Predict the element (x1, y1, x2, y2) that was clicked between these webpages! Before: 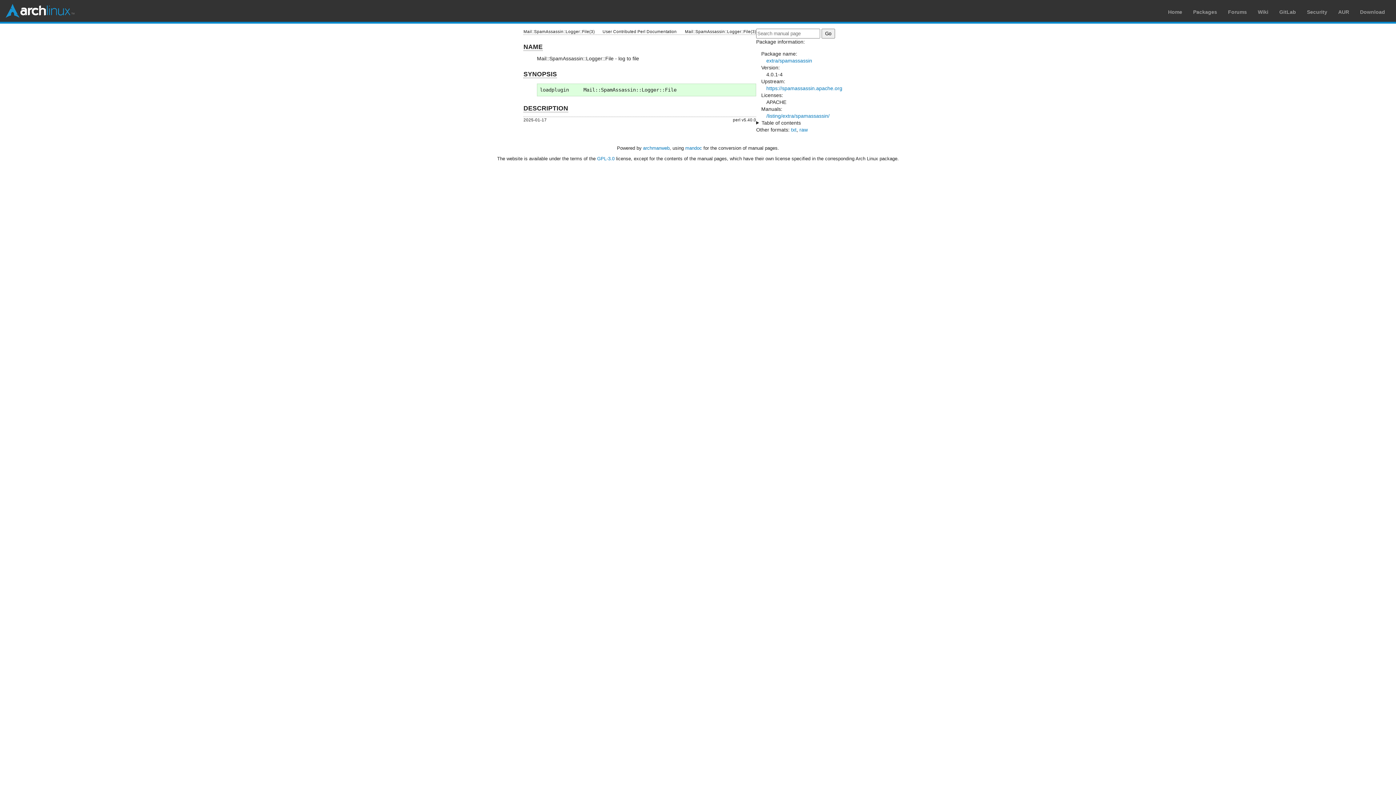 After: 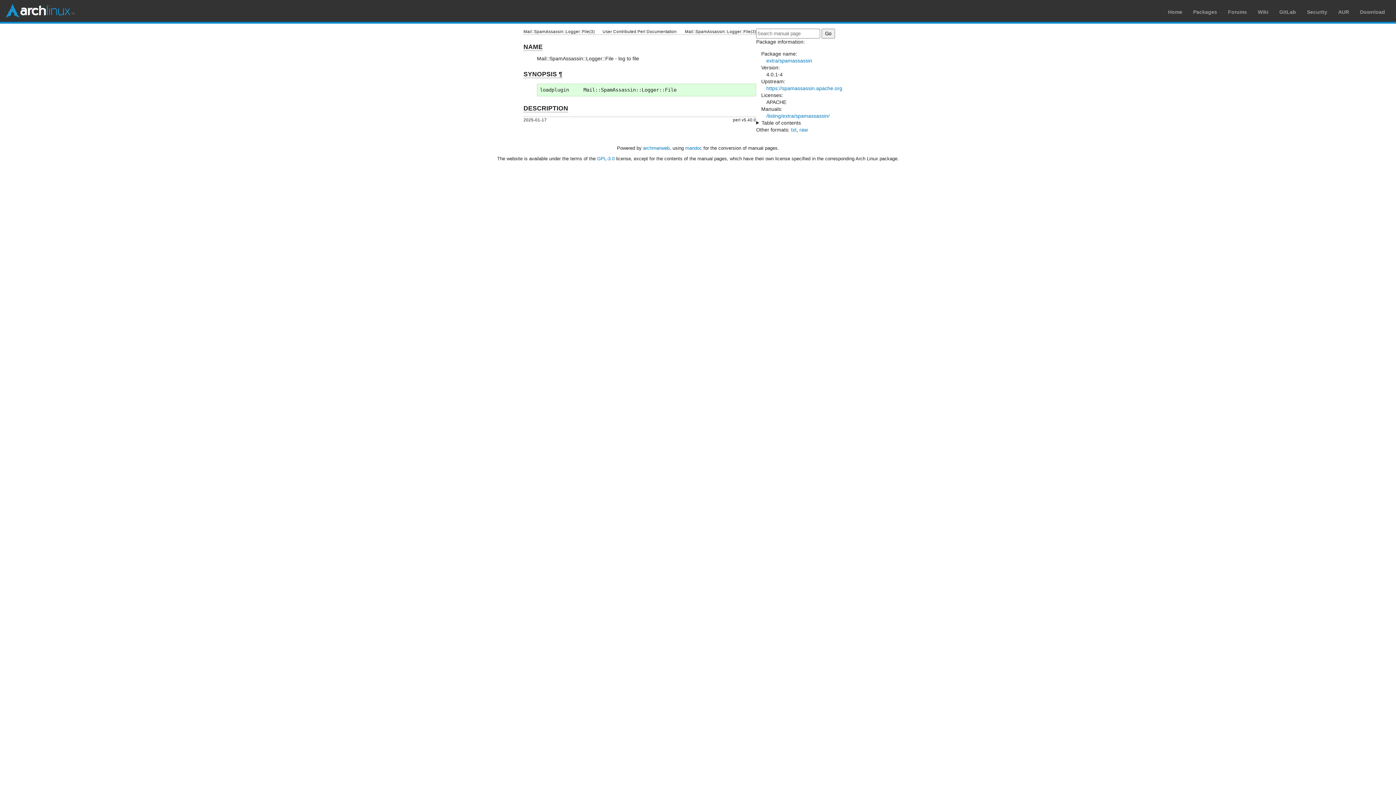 Action: bbox: (523, 70, 557, 78) label: SYNOPSIS